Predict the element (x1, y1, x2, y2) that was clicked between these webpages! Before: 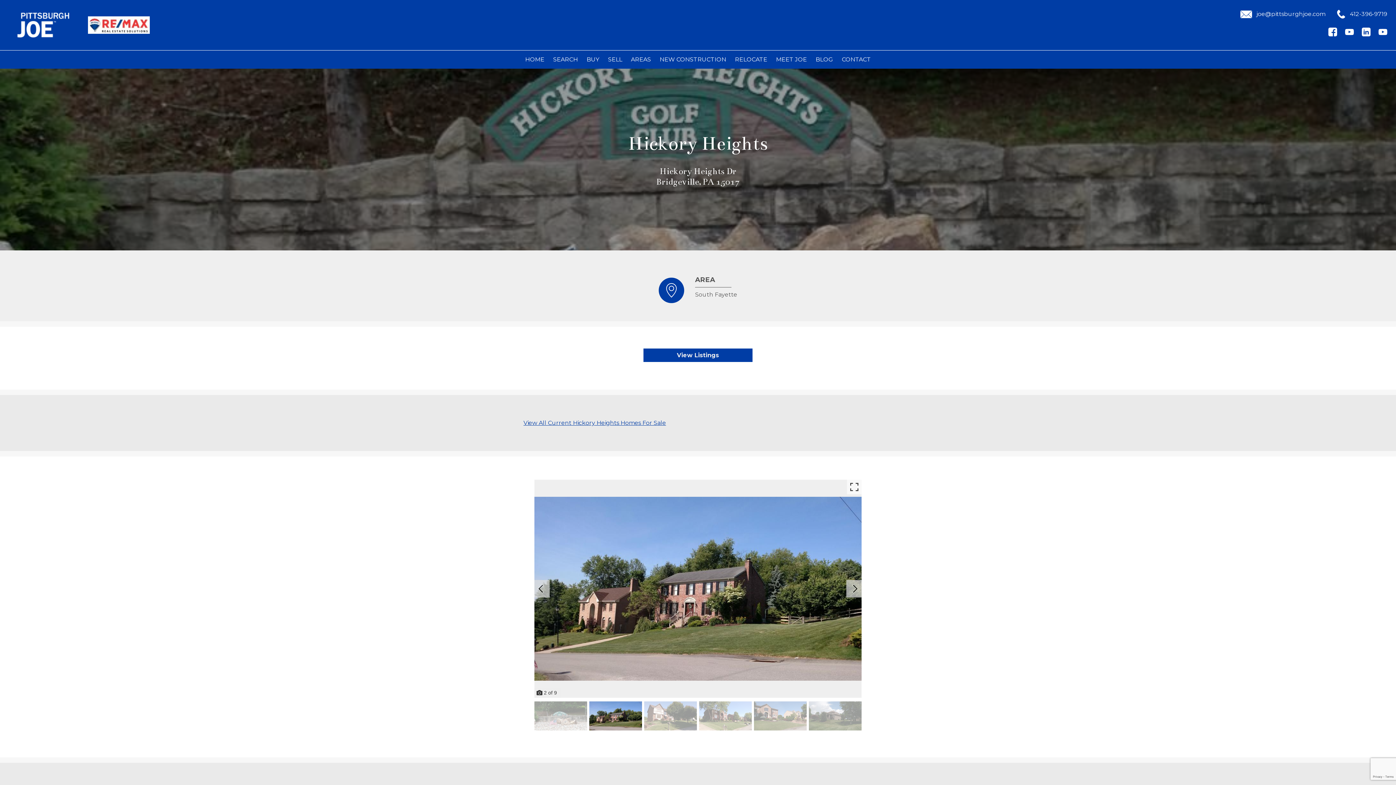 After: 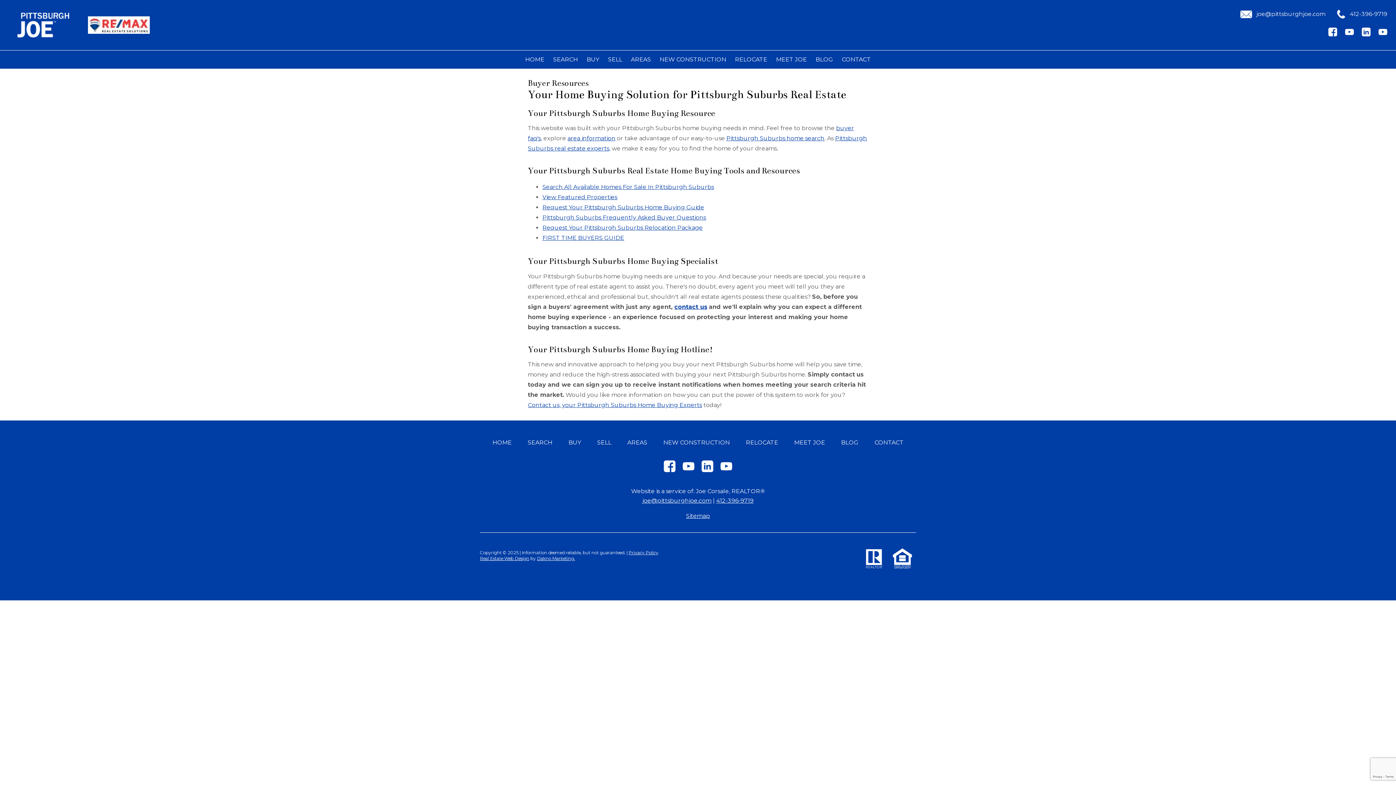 Action: label: BUY bbox: (586, 56, 599, 62)